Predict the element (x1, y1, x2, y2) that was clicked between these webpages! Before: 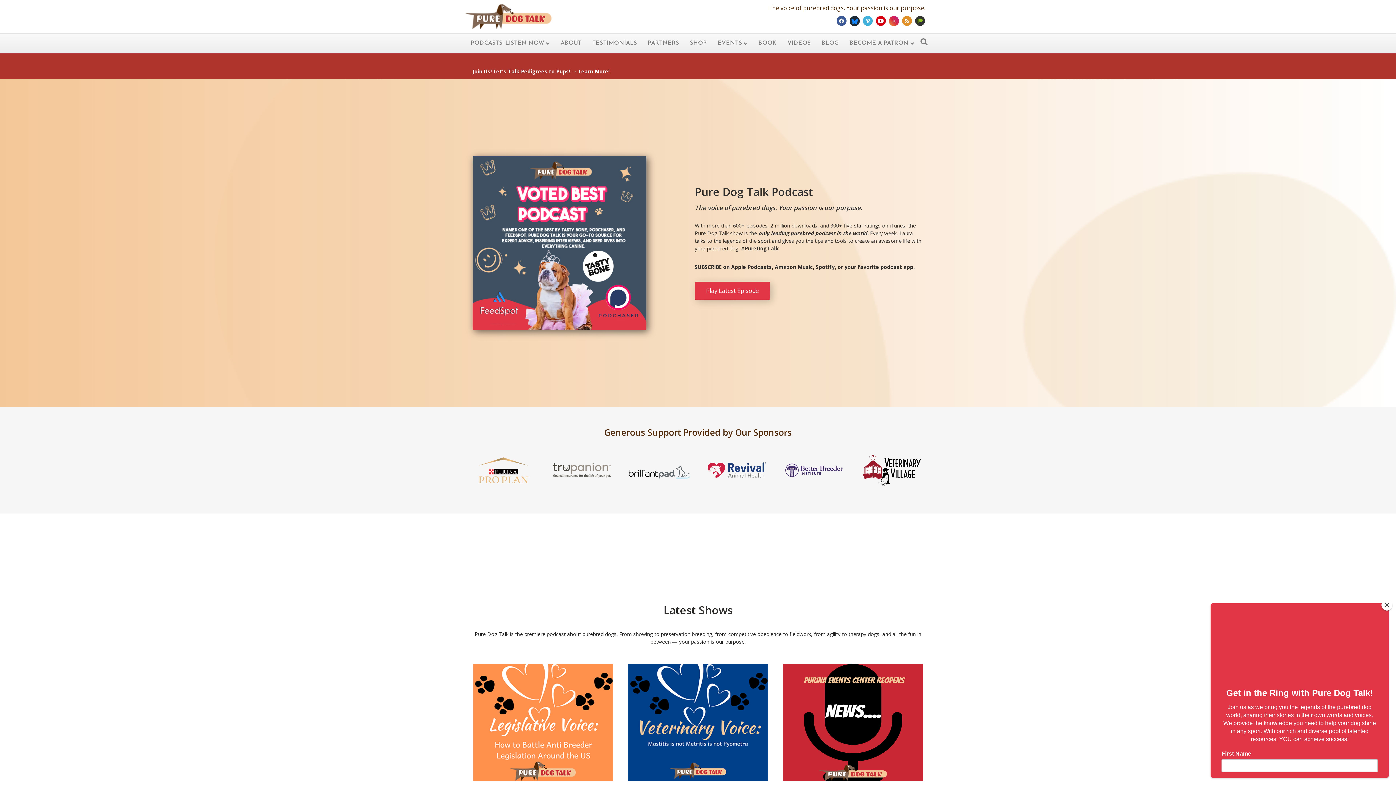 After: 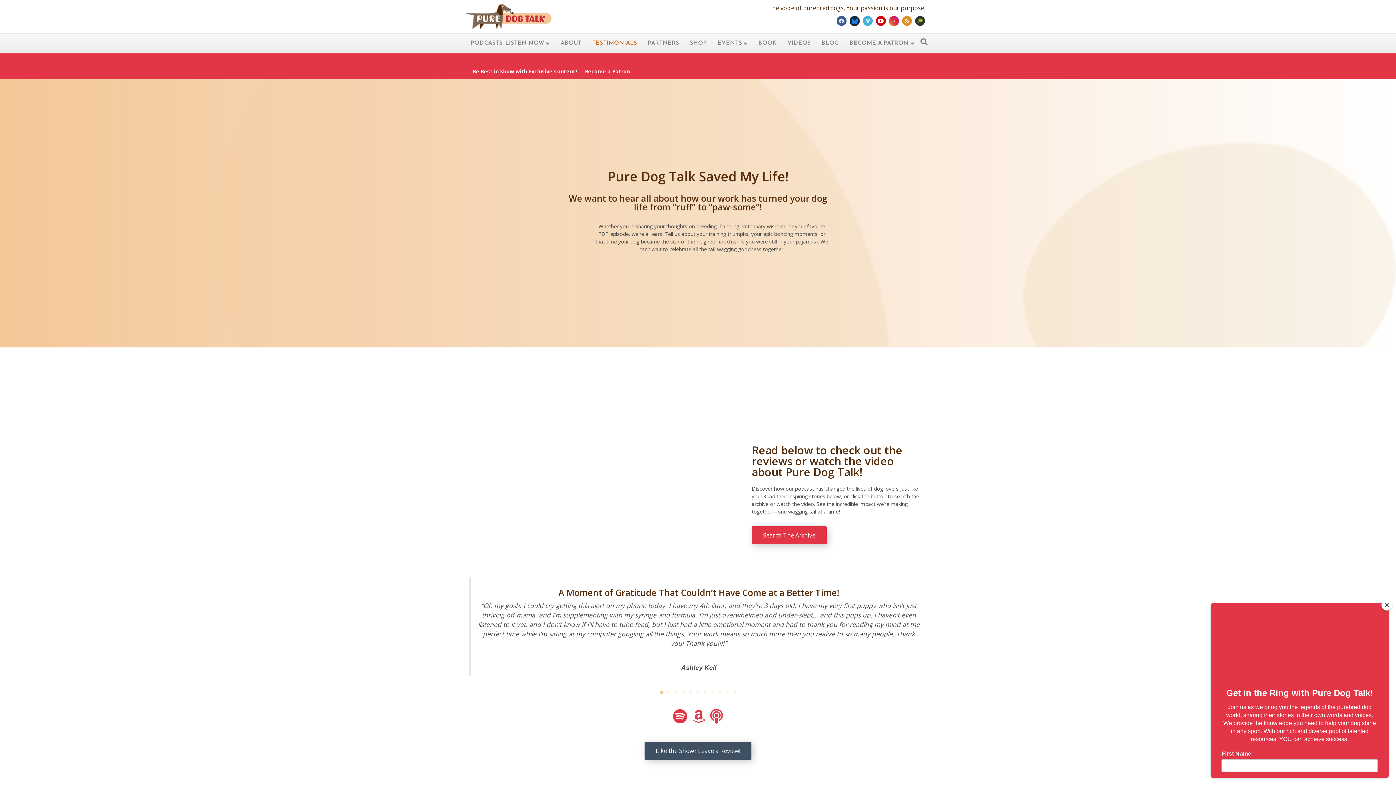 Action: label: TESTIMONIALS bbox: (586, 37, 642, 49)